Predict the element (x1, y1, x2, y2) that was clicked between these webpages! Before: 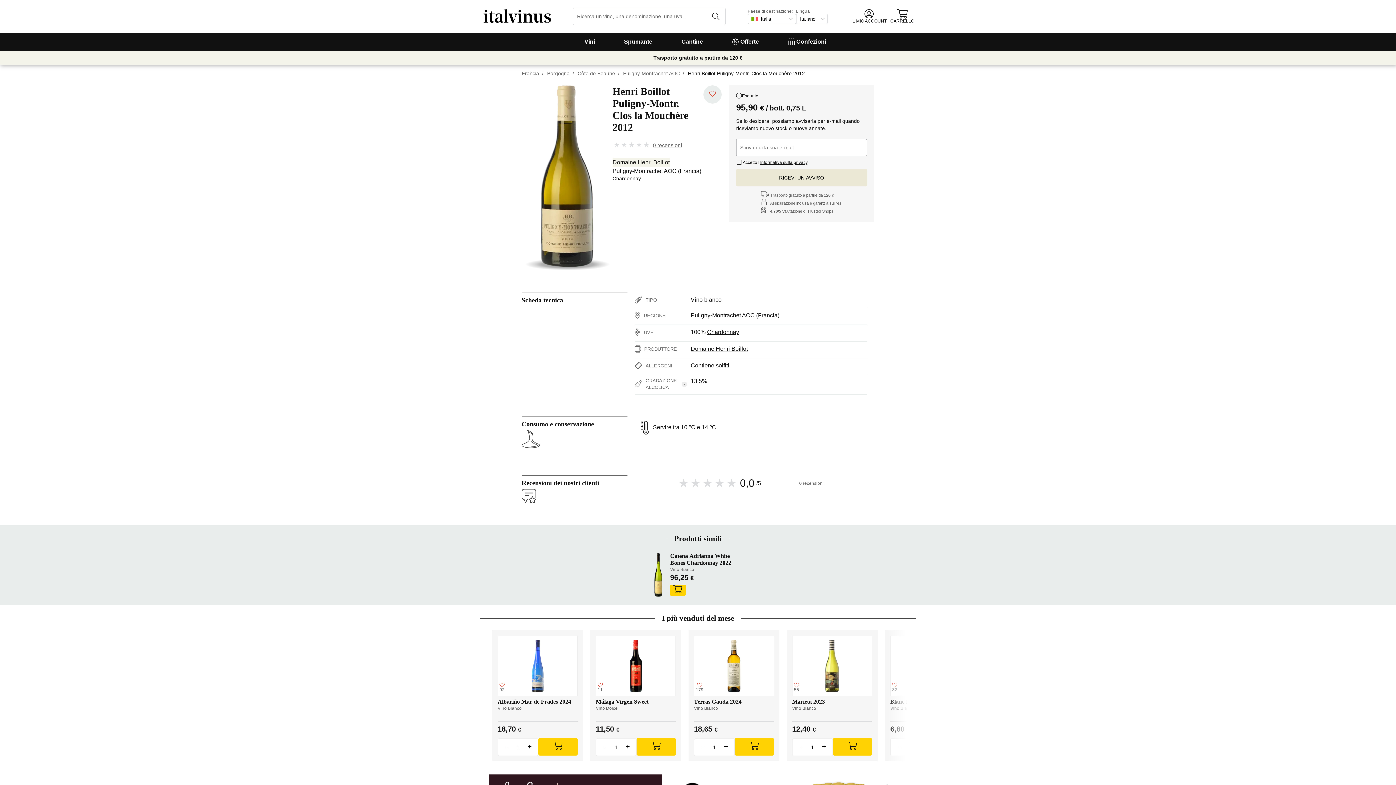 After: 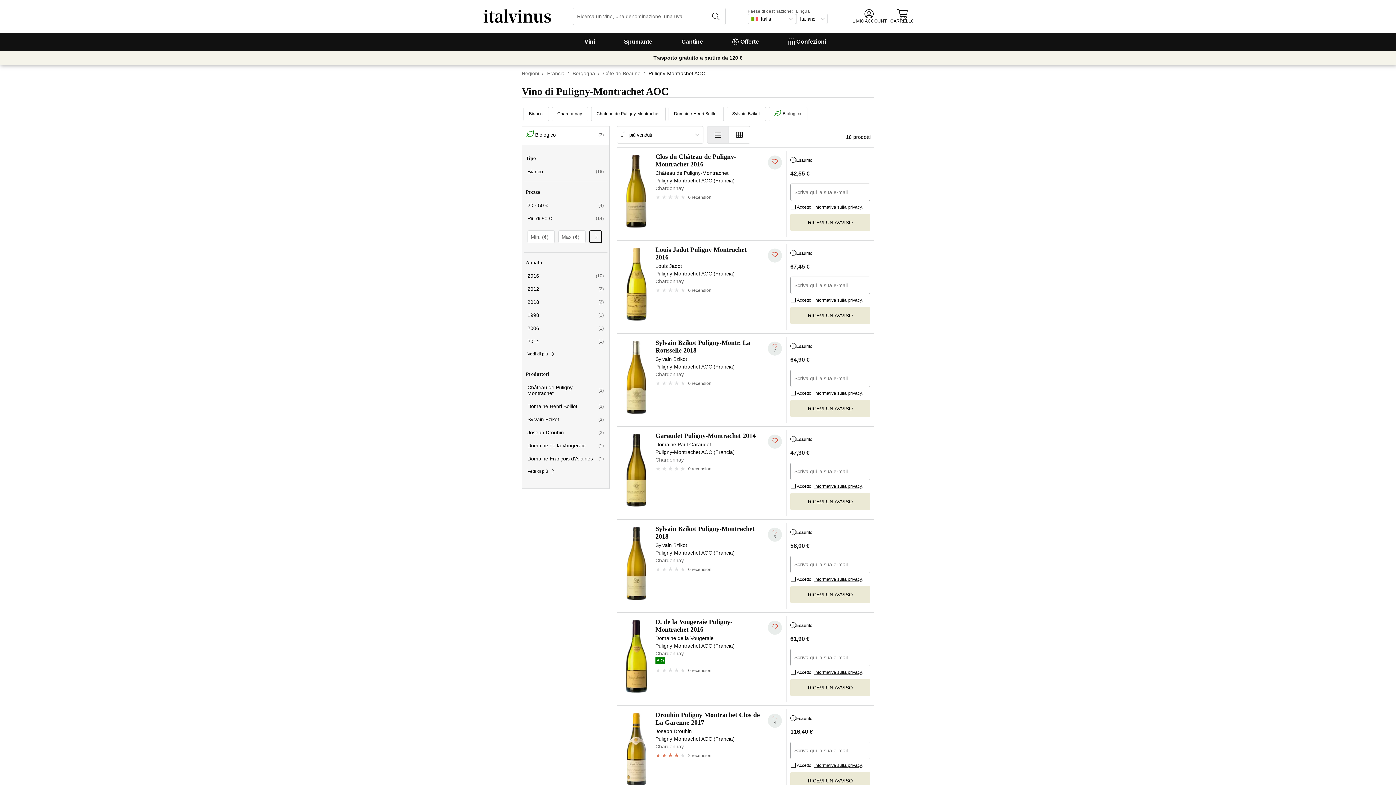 Action: bbox: (612, 168, 676, 174) label: Puligny-Montrachet AOC